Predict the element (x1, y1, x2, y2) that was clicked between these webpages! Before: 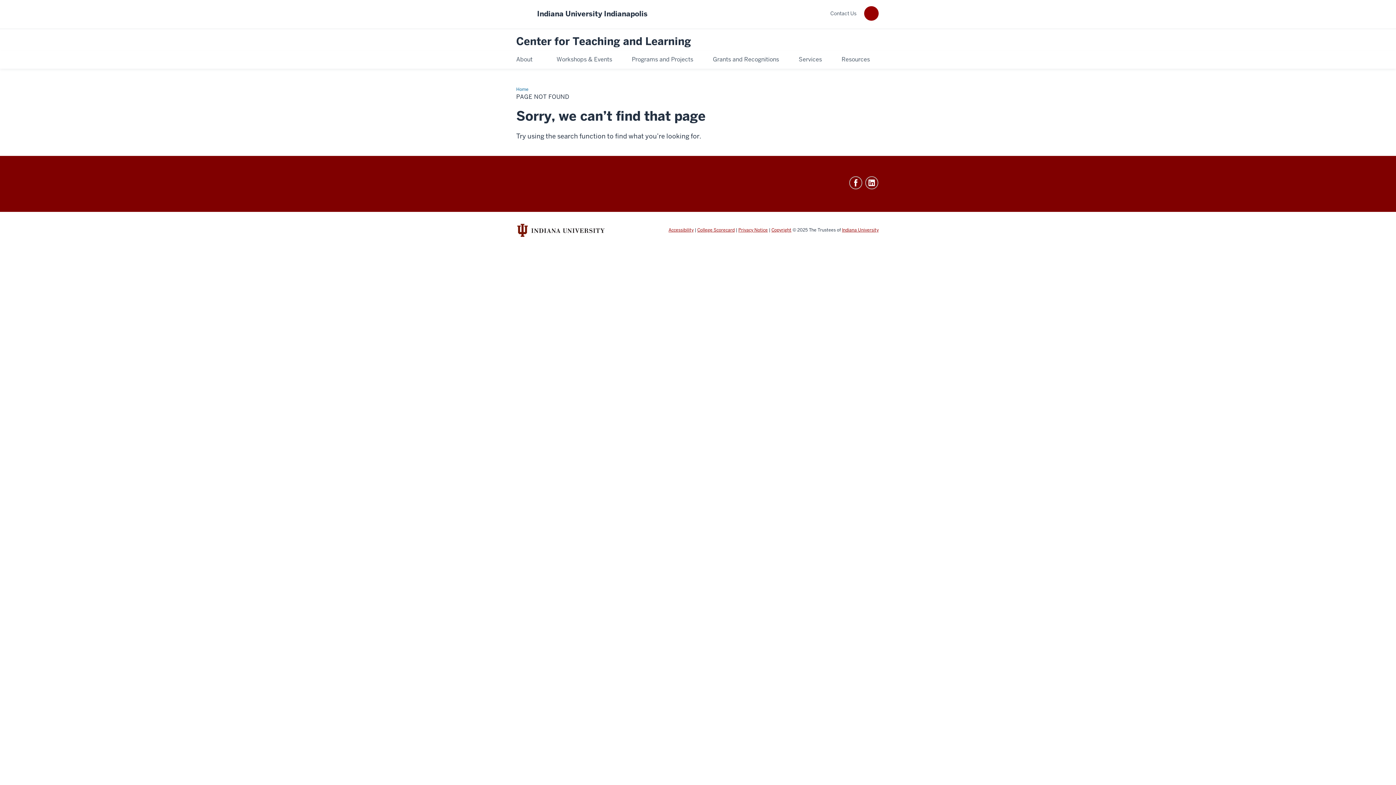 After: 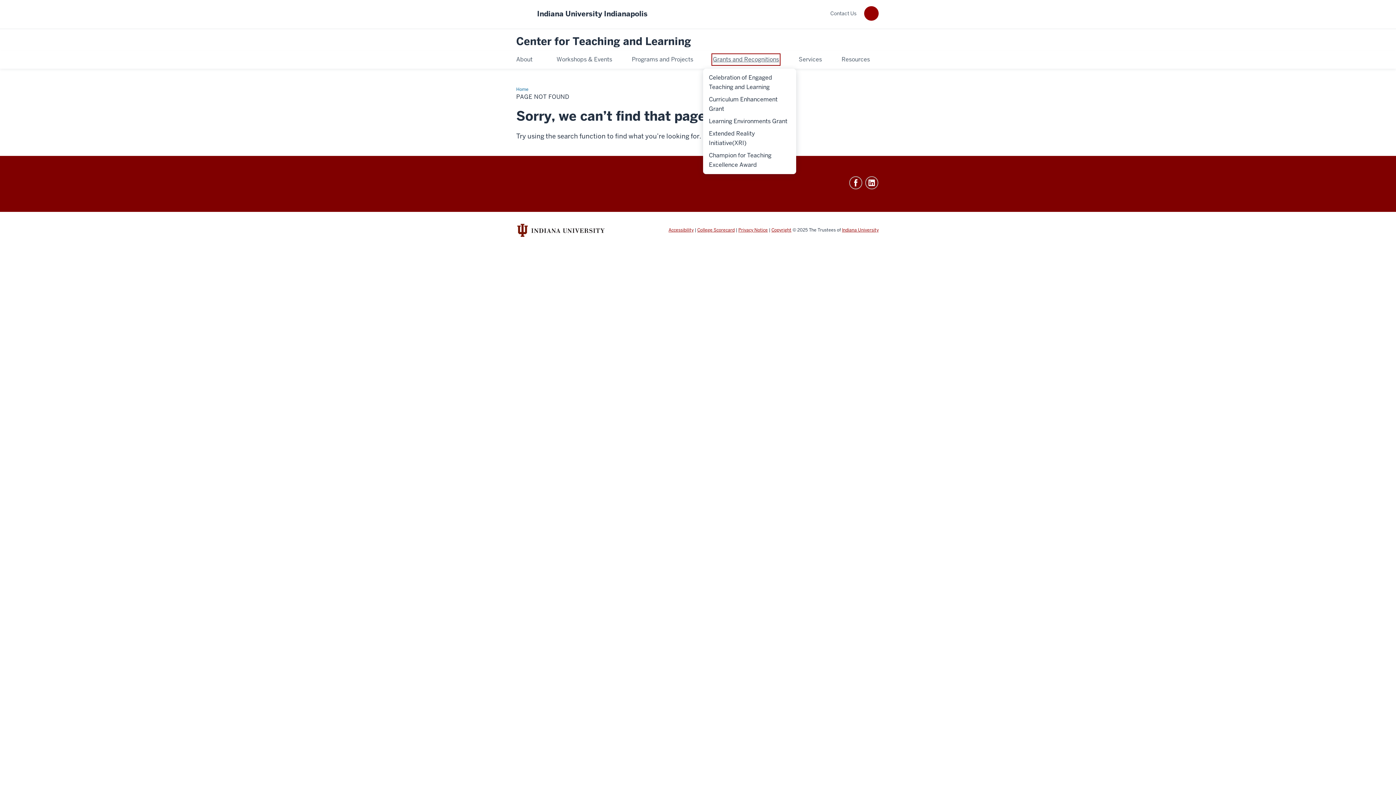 Action: bbox: (713, 54, 779, 64) label: Grants and Recognitions